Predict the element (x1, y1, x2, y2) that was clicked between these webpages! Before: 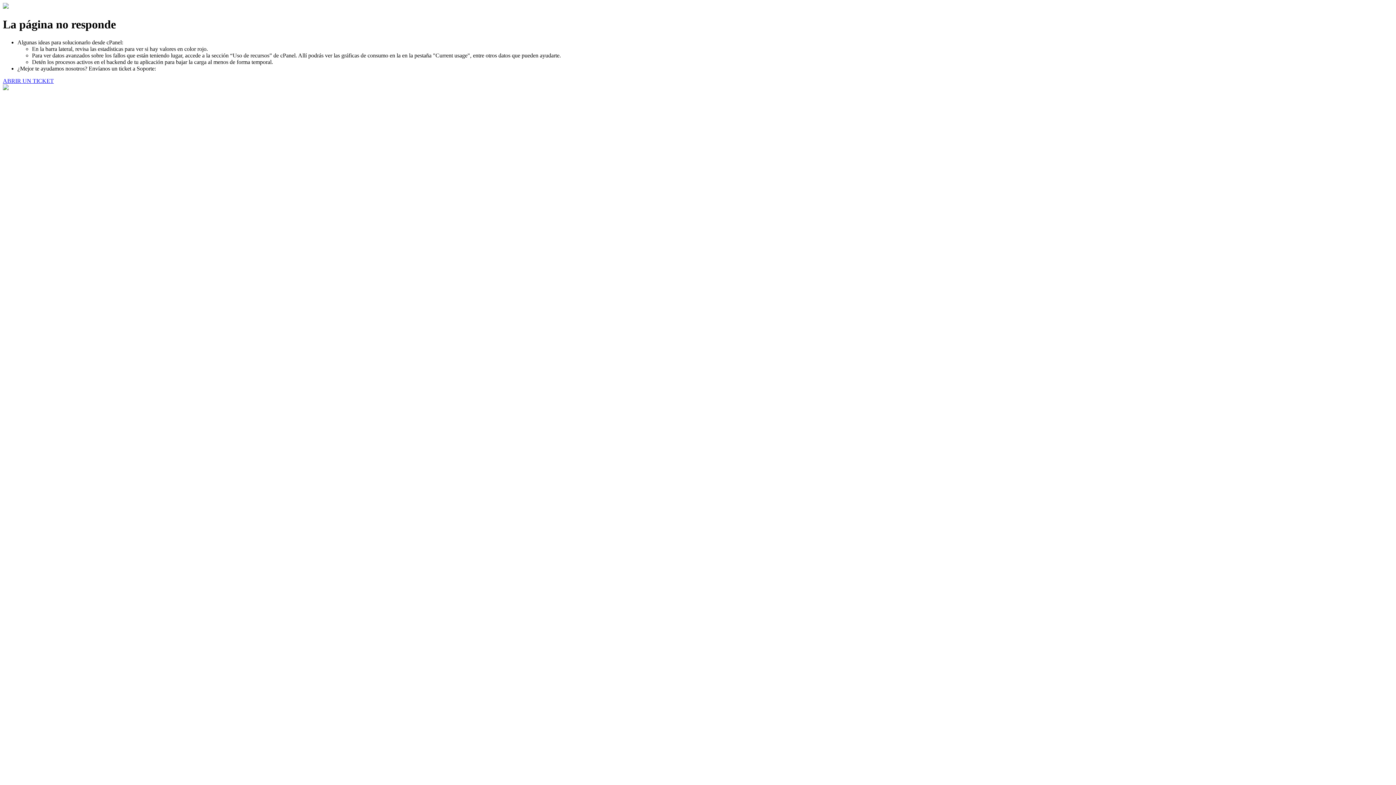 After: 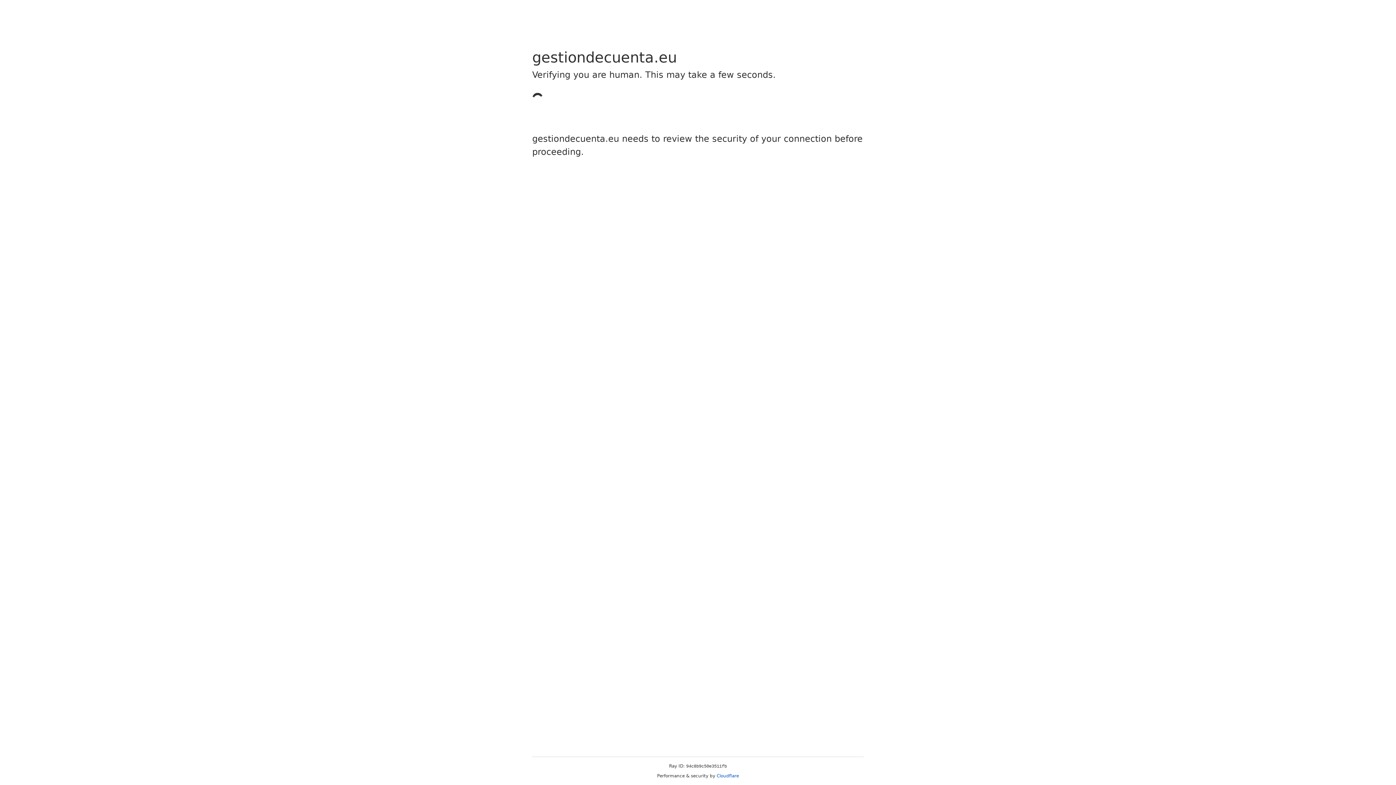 Action: label: ABRIR UN TICKET bbox: (2, 77, 53, 83)